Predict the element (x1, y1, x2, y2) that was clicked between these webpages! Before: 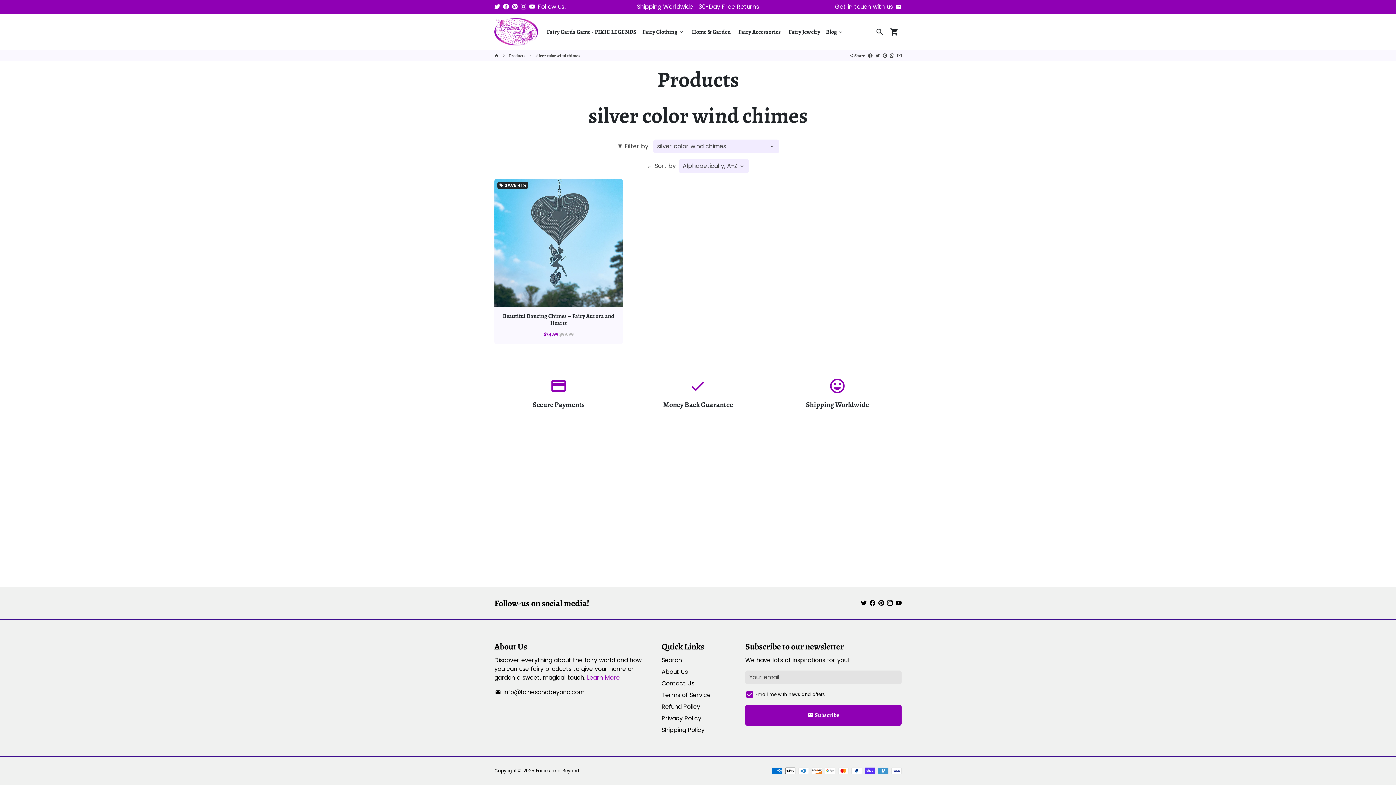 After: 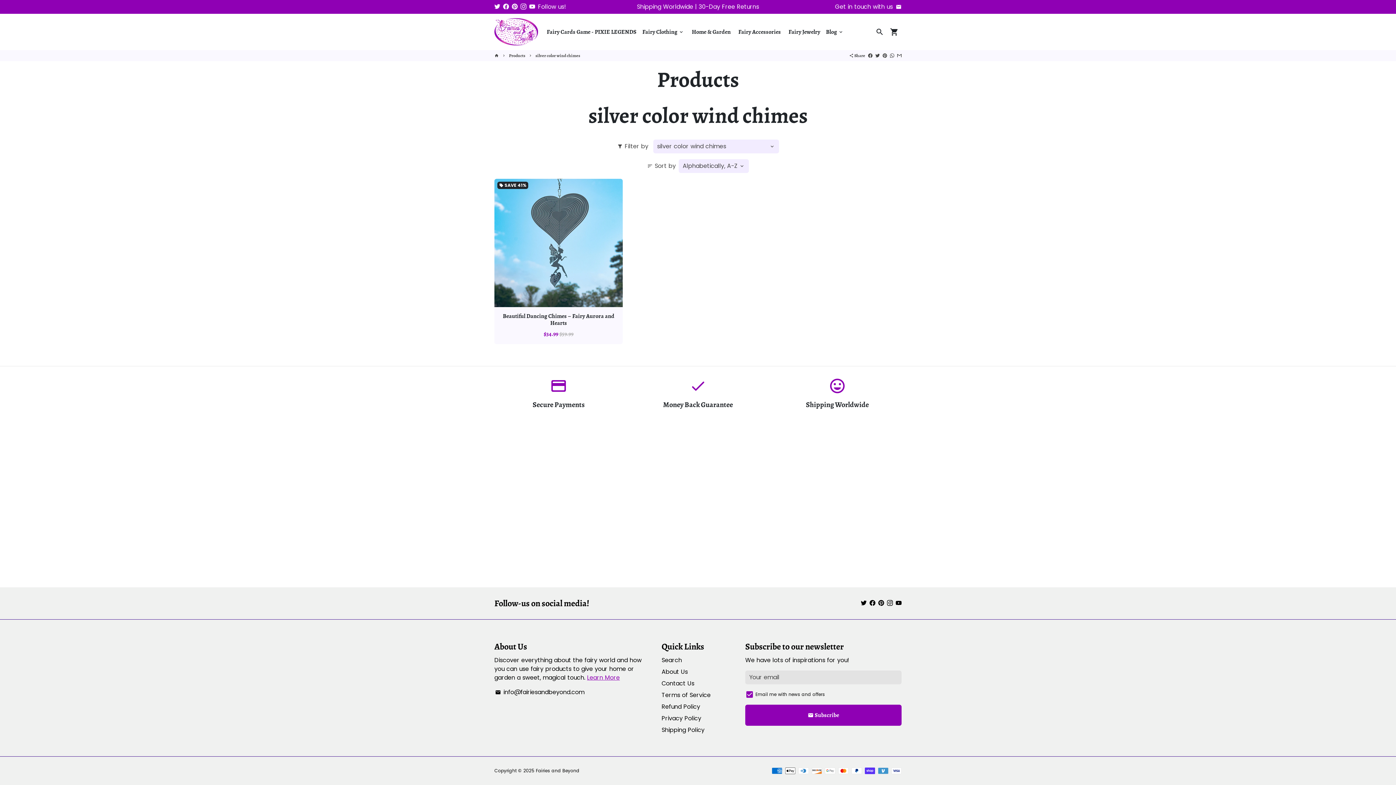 Action: bbox: (529, 2, 535, 10)